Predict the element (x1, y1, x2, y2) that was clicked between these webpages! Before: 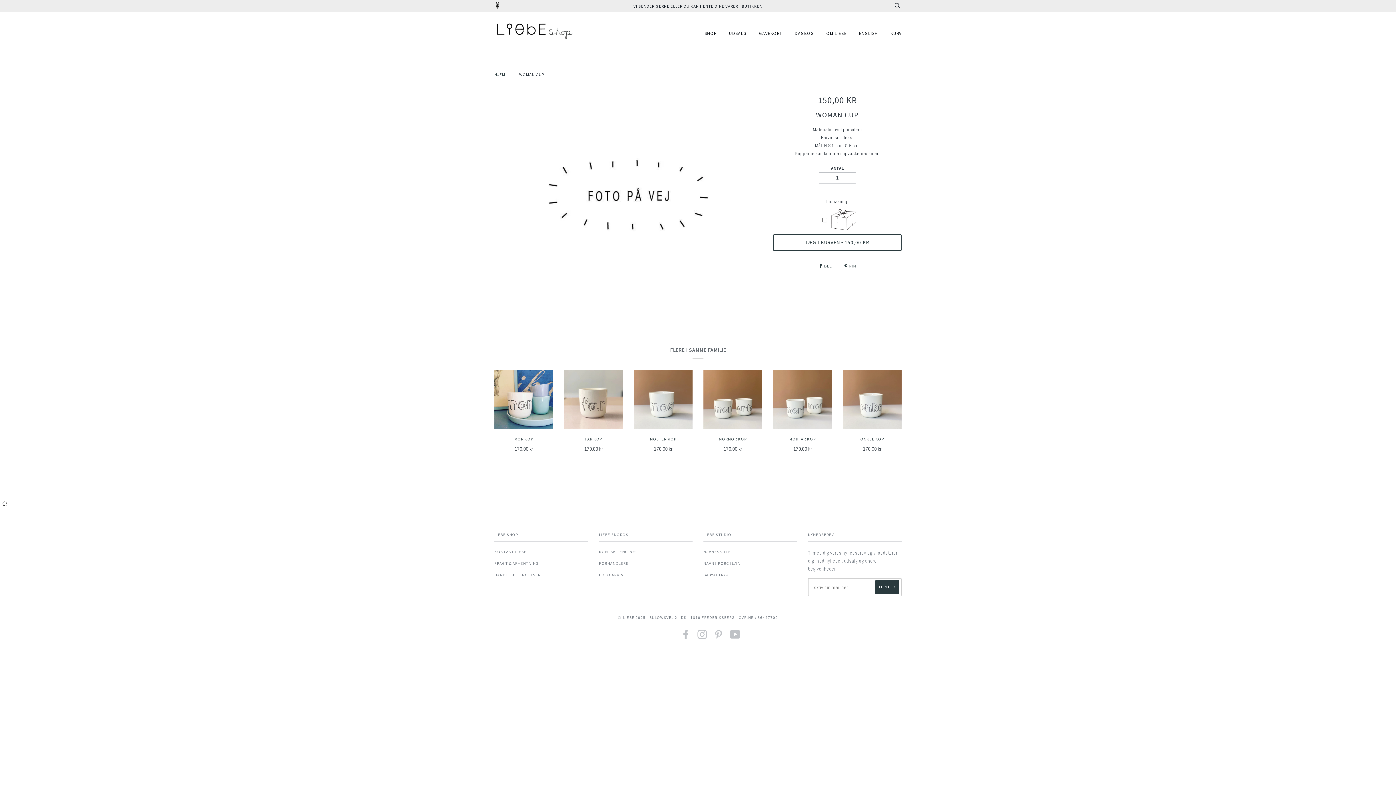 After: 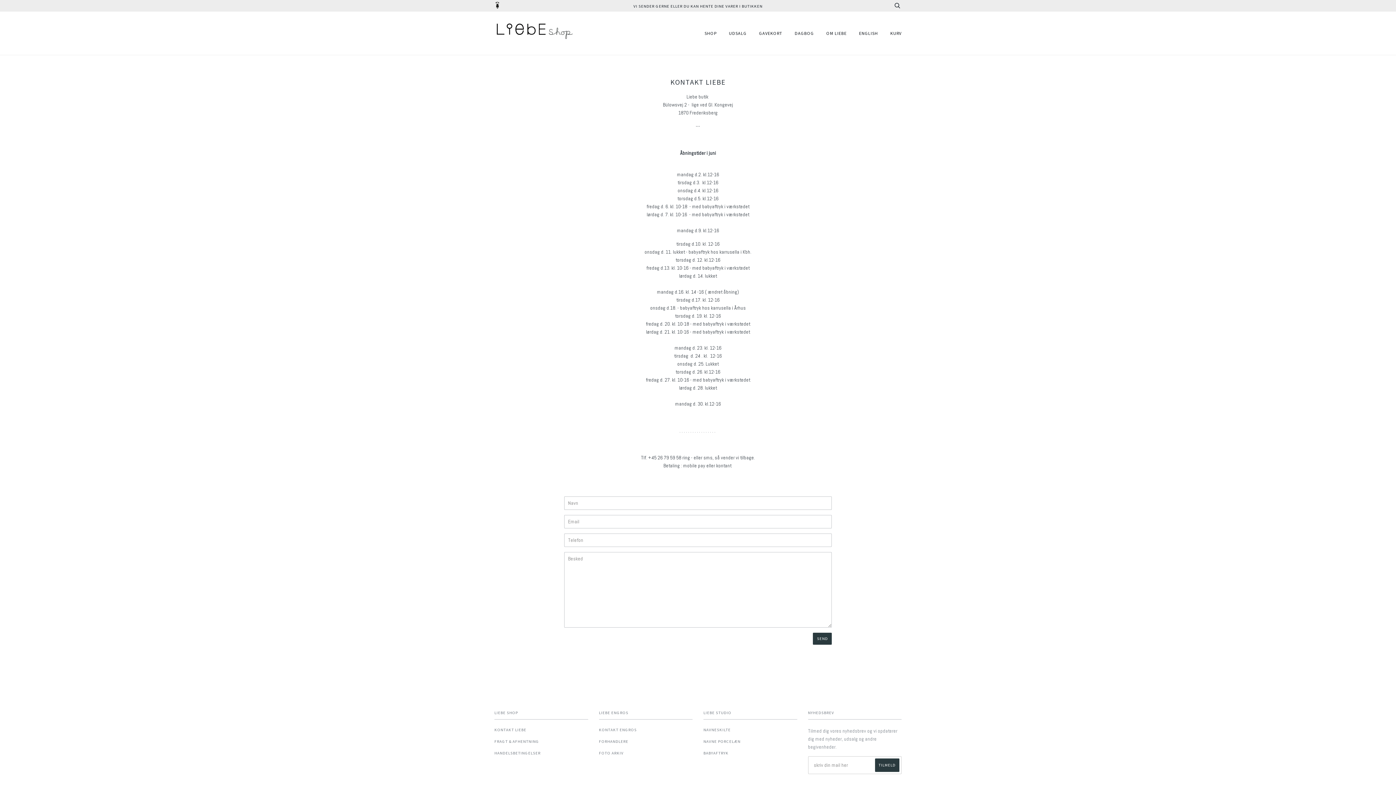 Action: label: KONTAKT LIEBE bbox: (494, 549, 526, 554)